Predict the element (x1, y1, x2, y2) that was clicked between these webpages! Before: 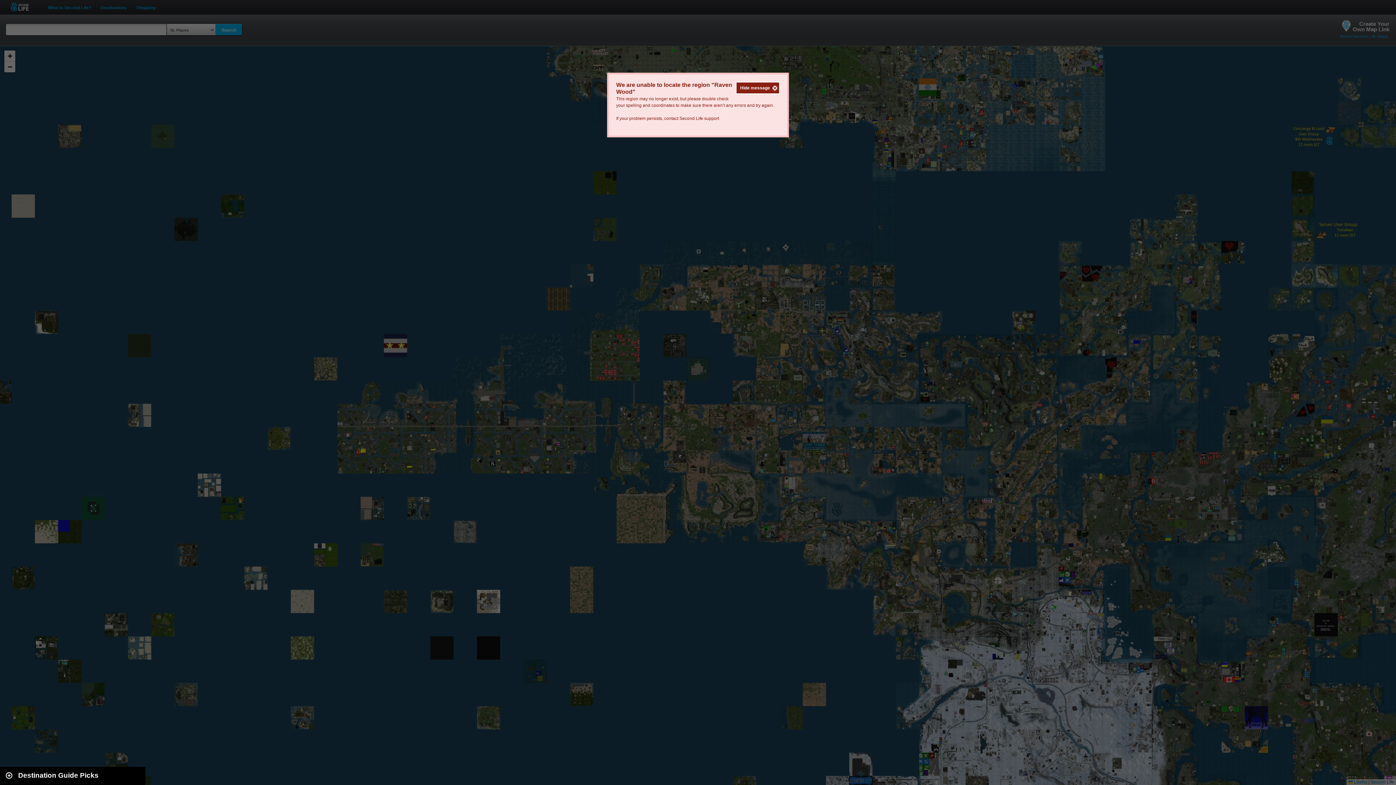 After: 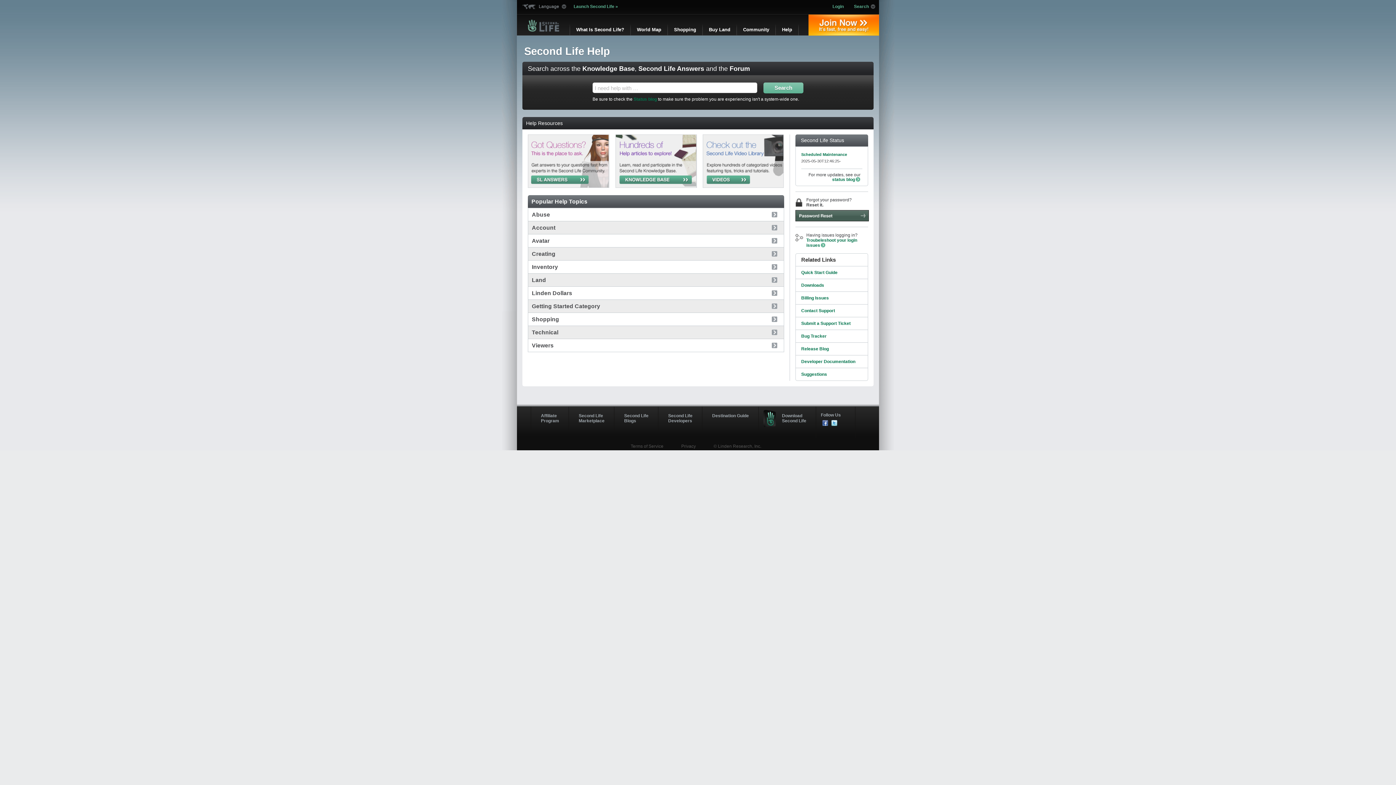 Action: label: Second Life support bbox: (679, 116, 719, 121)